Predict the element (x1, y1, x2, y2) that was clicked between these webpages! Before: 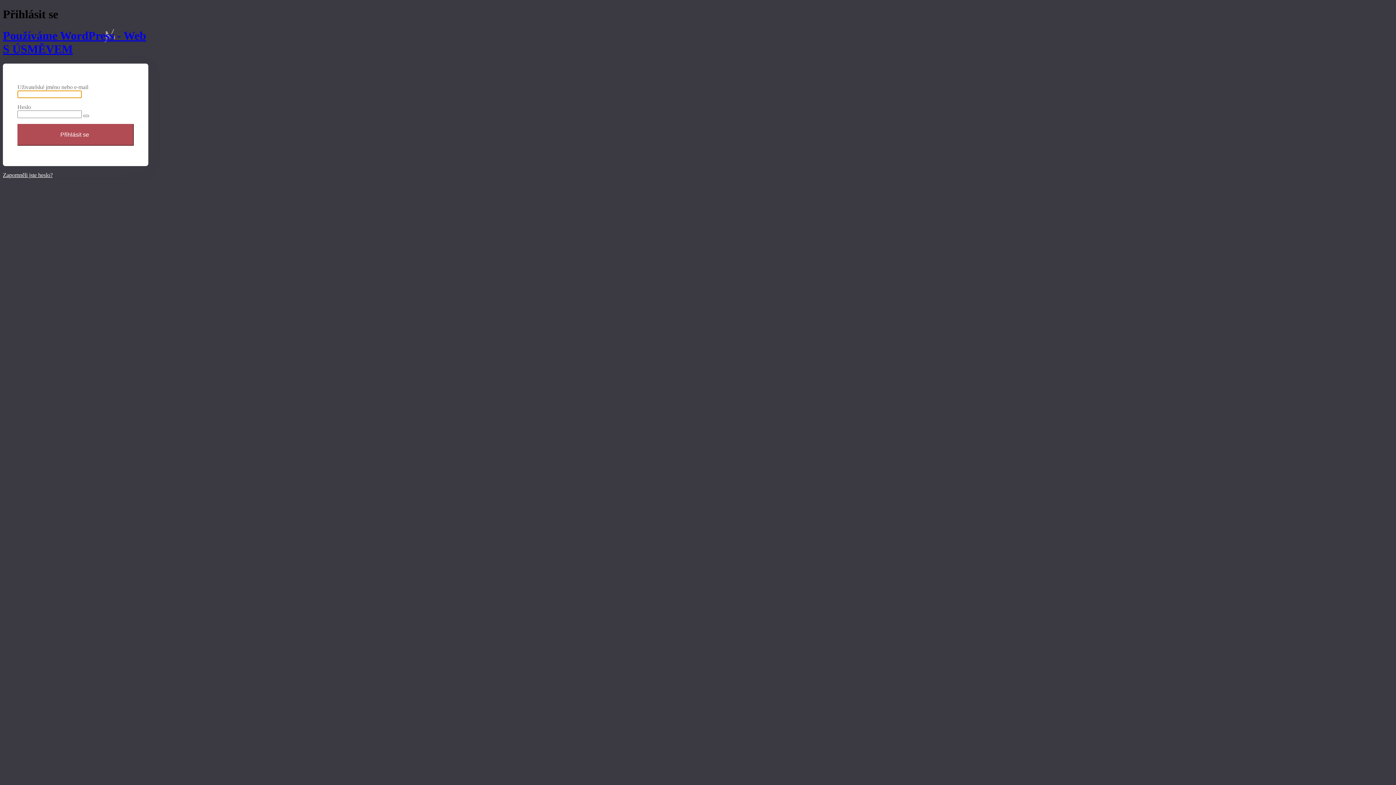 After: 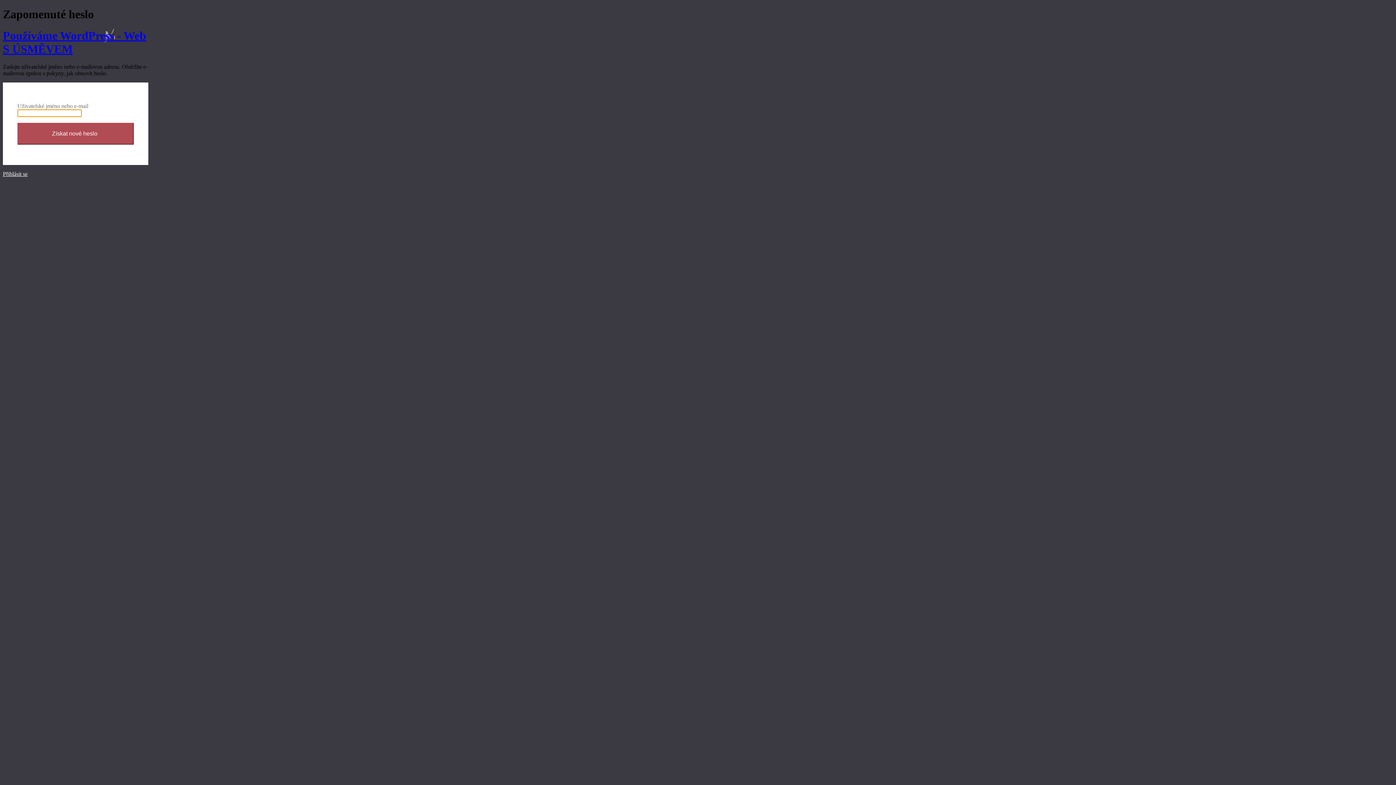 Action: bbox: (2, 172, 52, 178) label: Zapomněli jste heslo?